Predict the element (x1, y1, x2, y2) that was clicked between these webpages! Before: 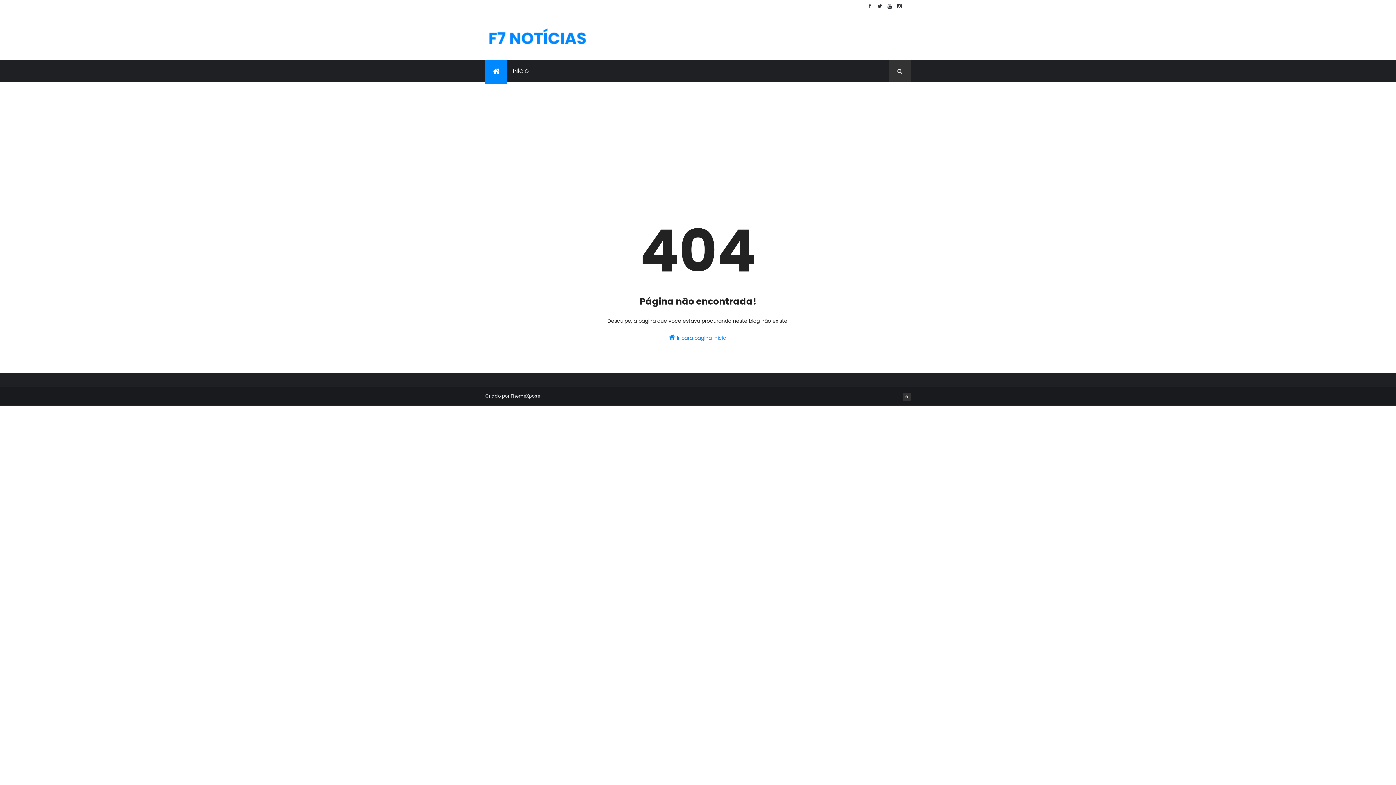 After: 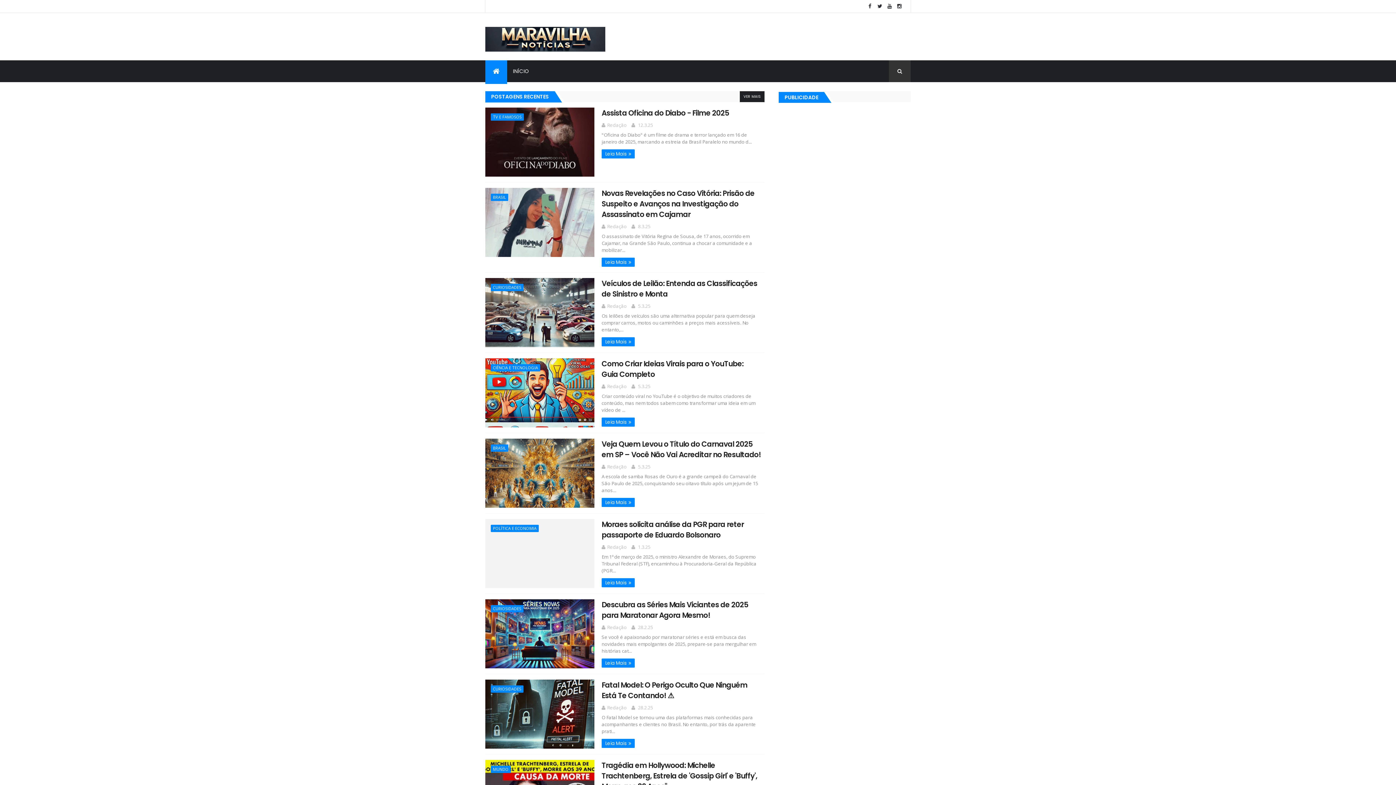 Action: label: INÍCIO bbox: (507, 60, 535, 82)